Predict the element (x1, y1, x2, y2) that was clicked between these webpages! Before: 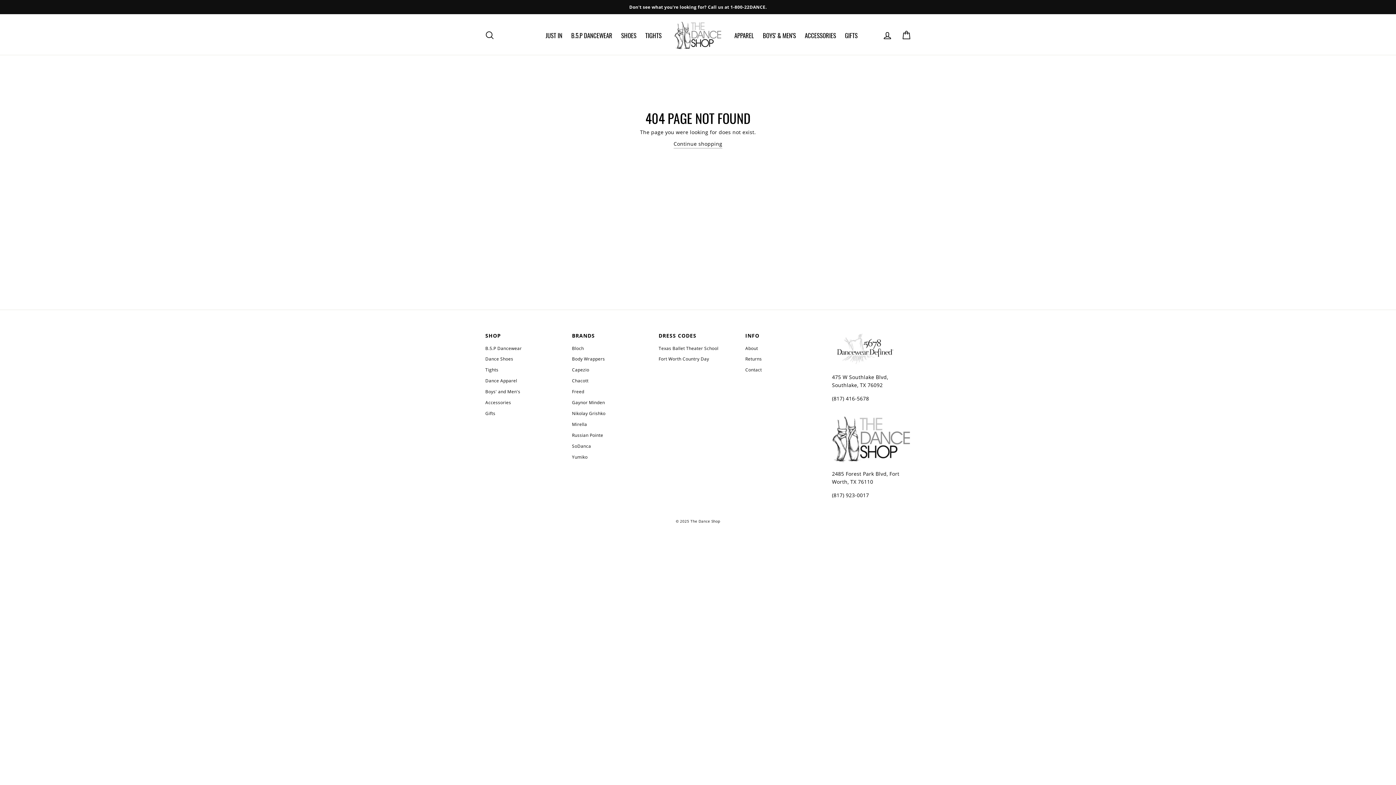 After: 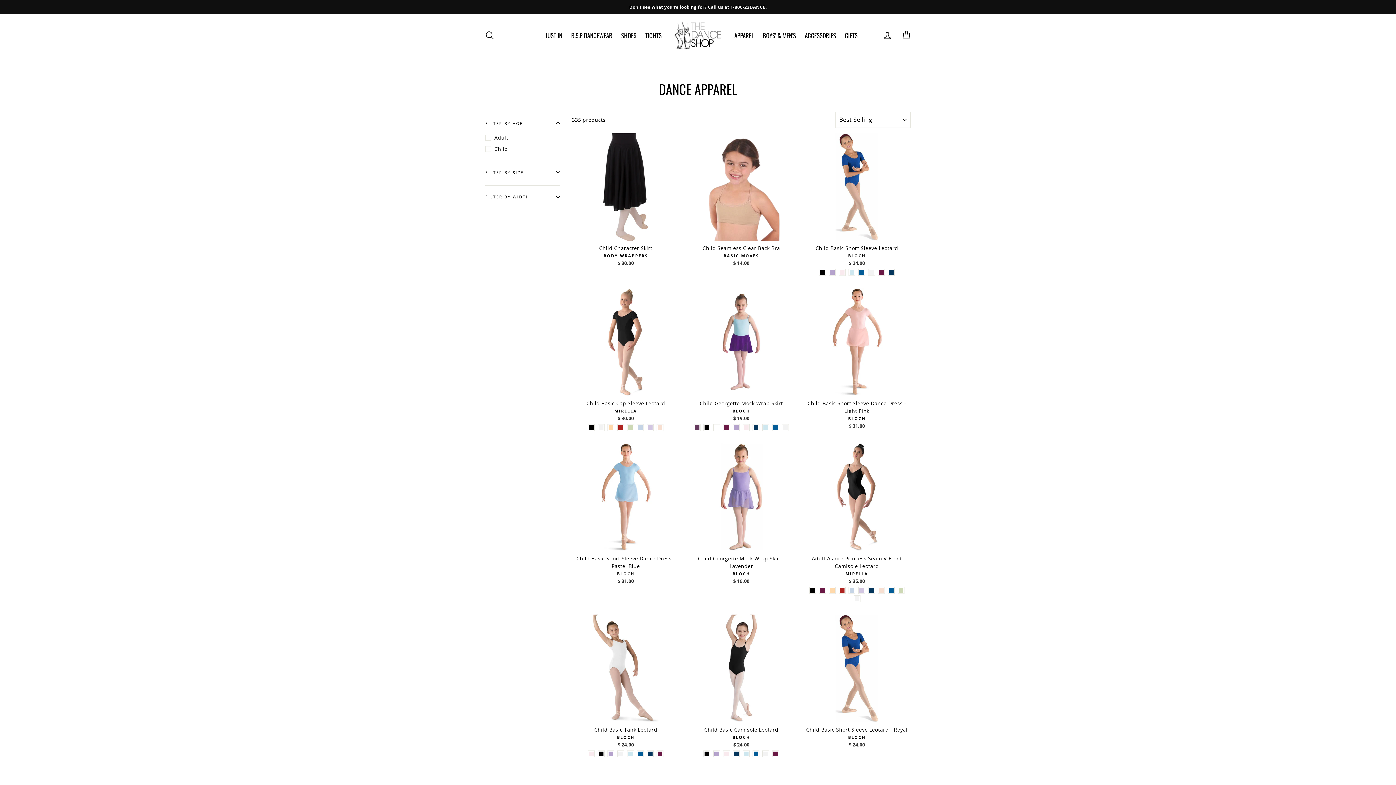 Action: bbox: (485, 376, 564, 385) label: Dance Apparel